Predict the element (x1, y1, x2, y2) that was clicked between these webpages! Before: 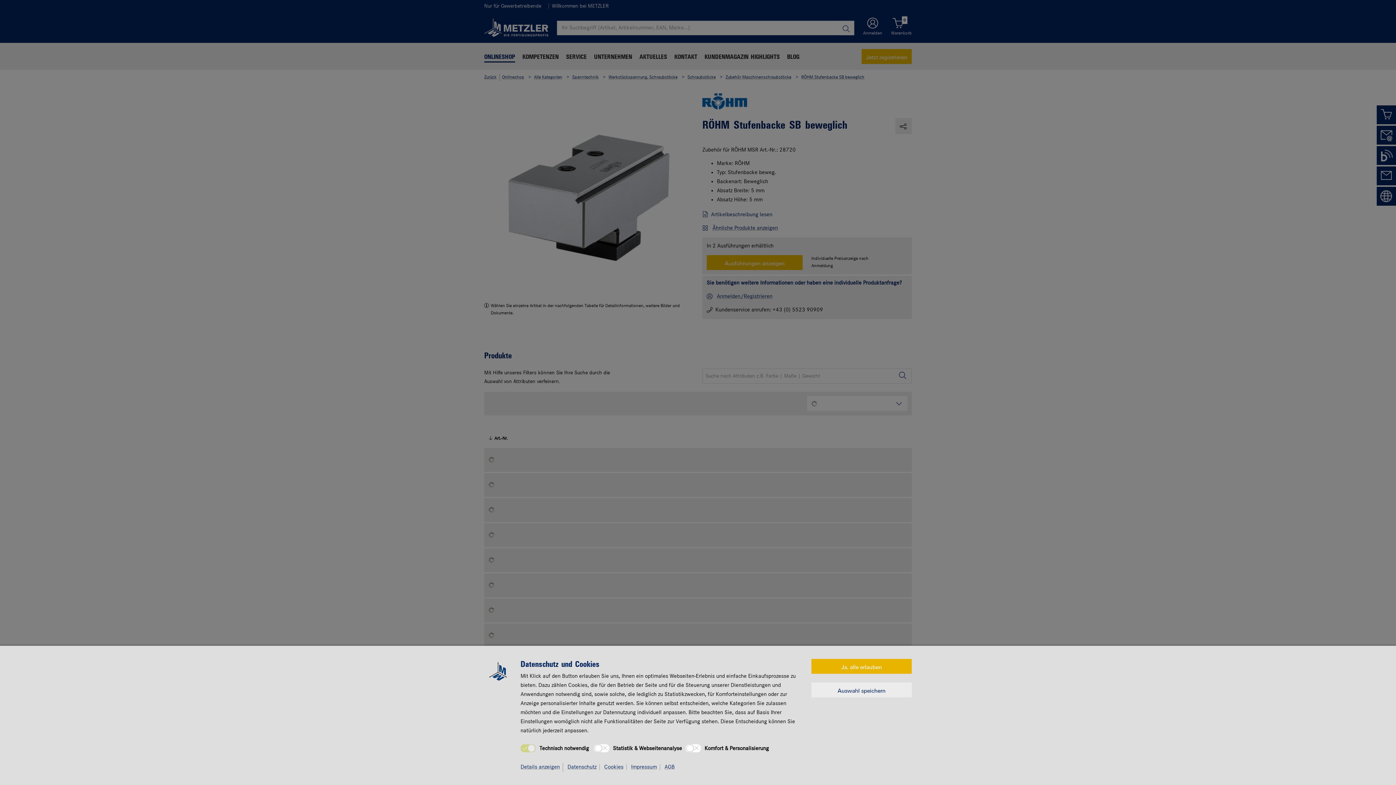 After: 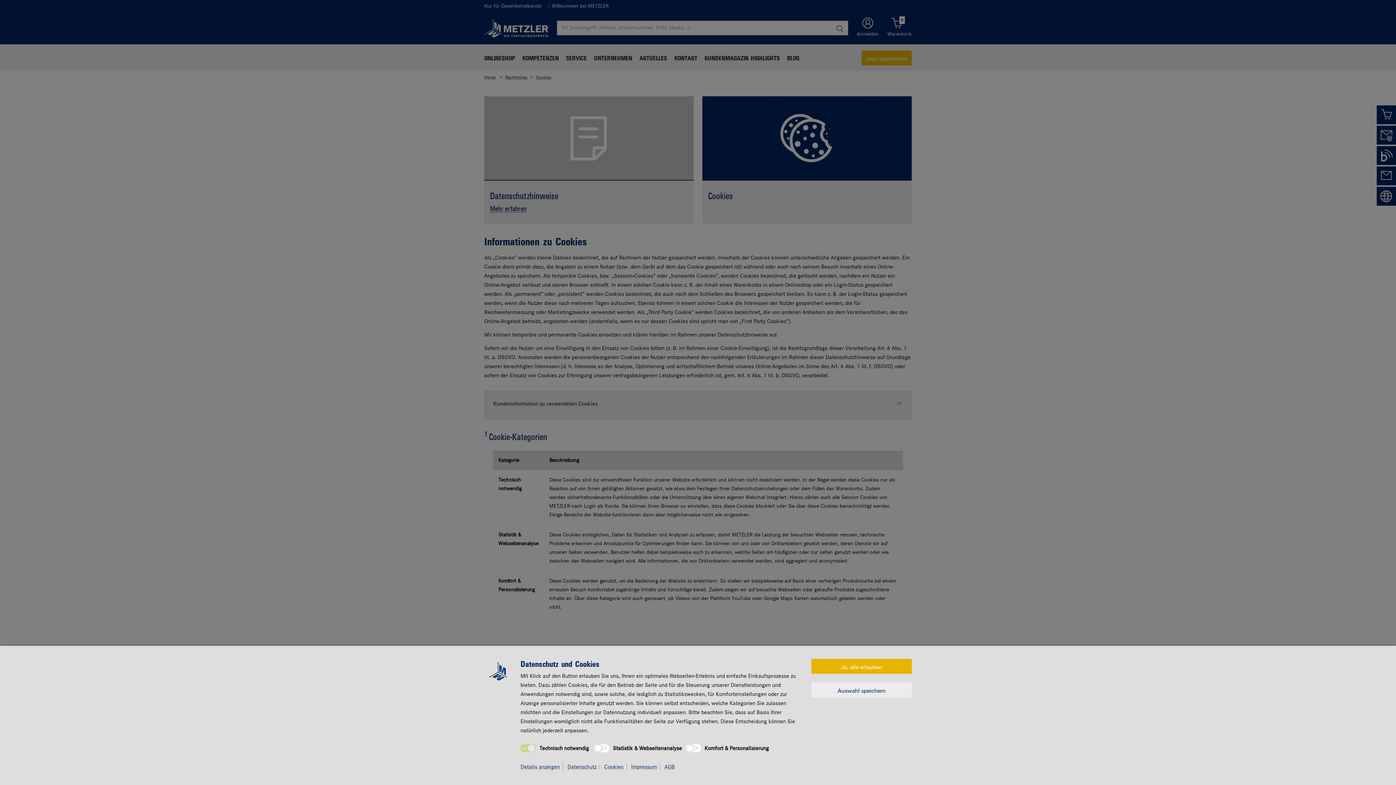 Action: bbox: (604, 764, 626, 770) label: Cookies